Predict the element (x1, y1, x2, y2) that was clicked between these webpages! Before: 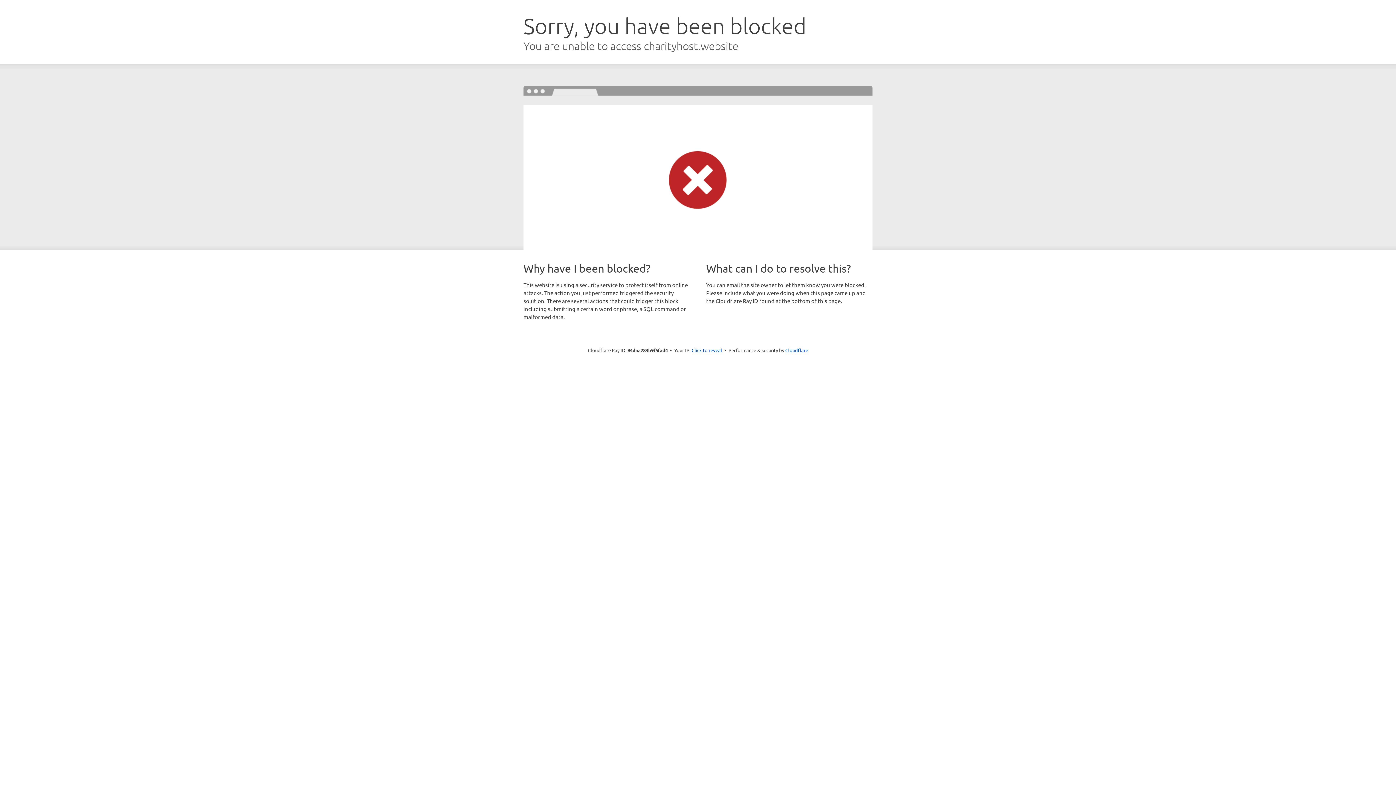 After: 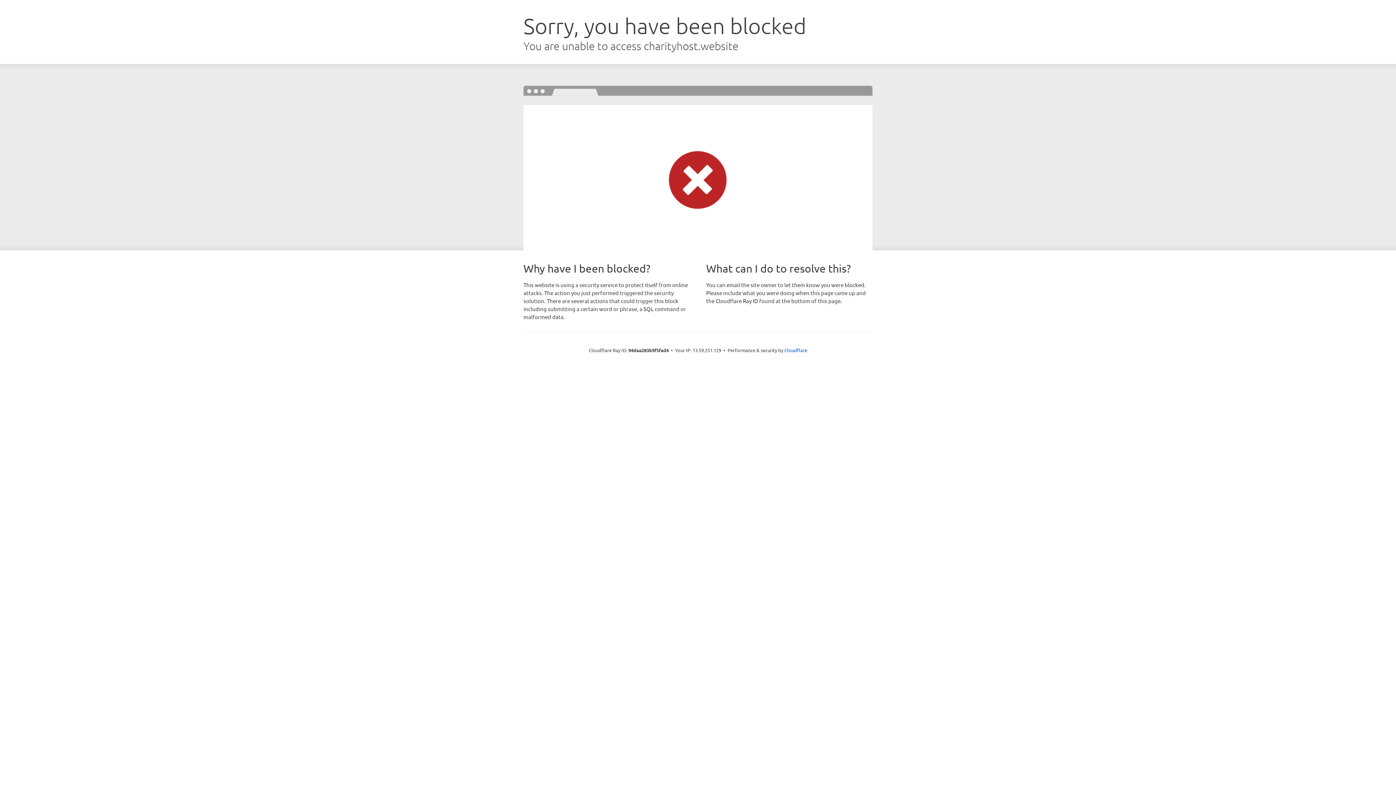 Action: bbox: (691, 346, 722, 353) label: Click to reveal